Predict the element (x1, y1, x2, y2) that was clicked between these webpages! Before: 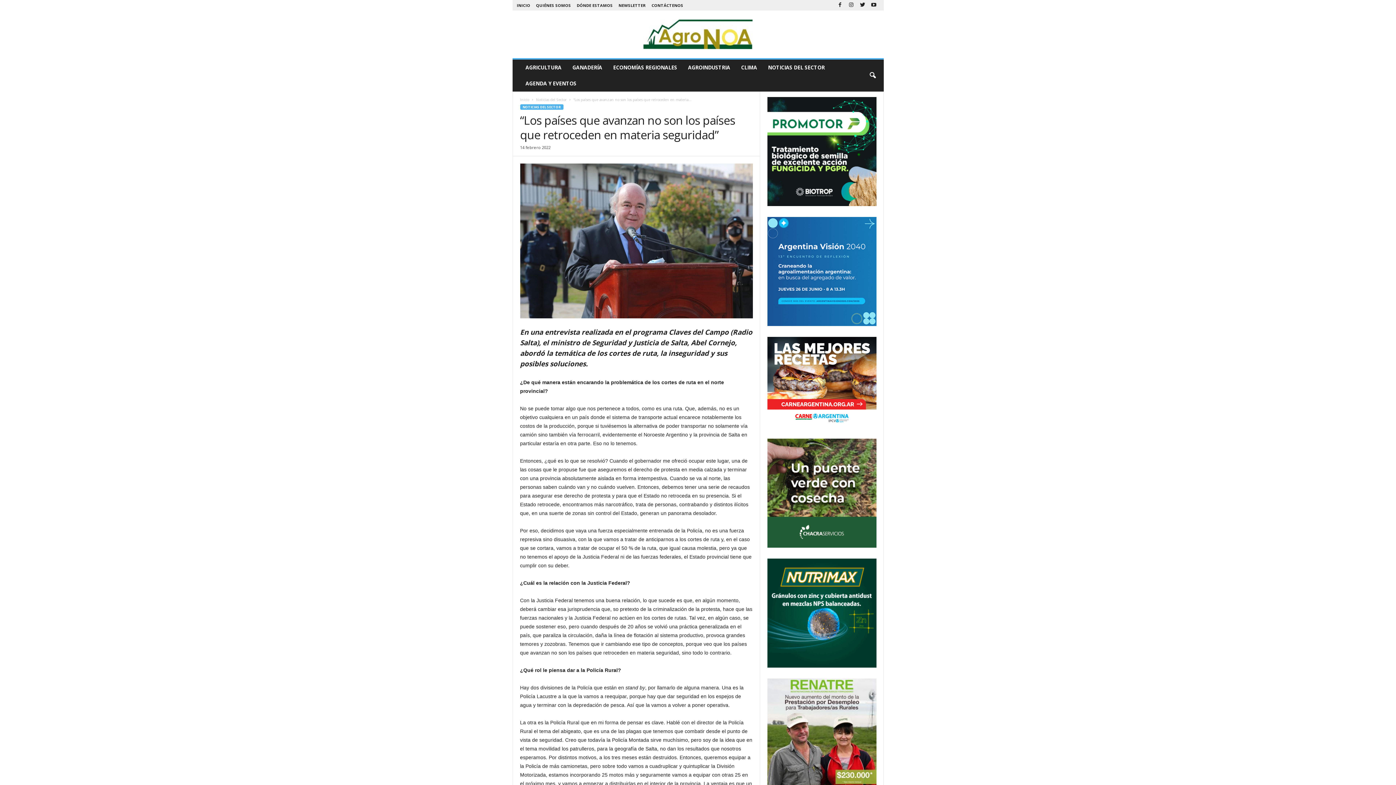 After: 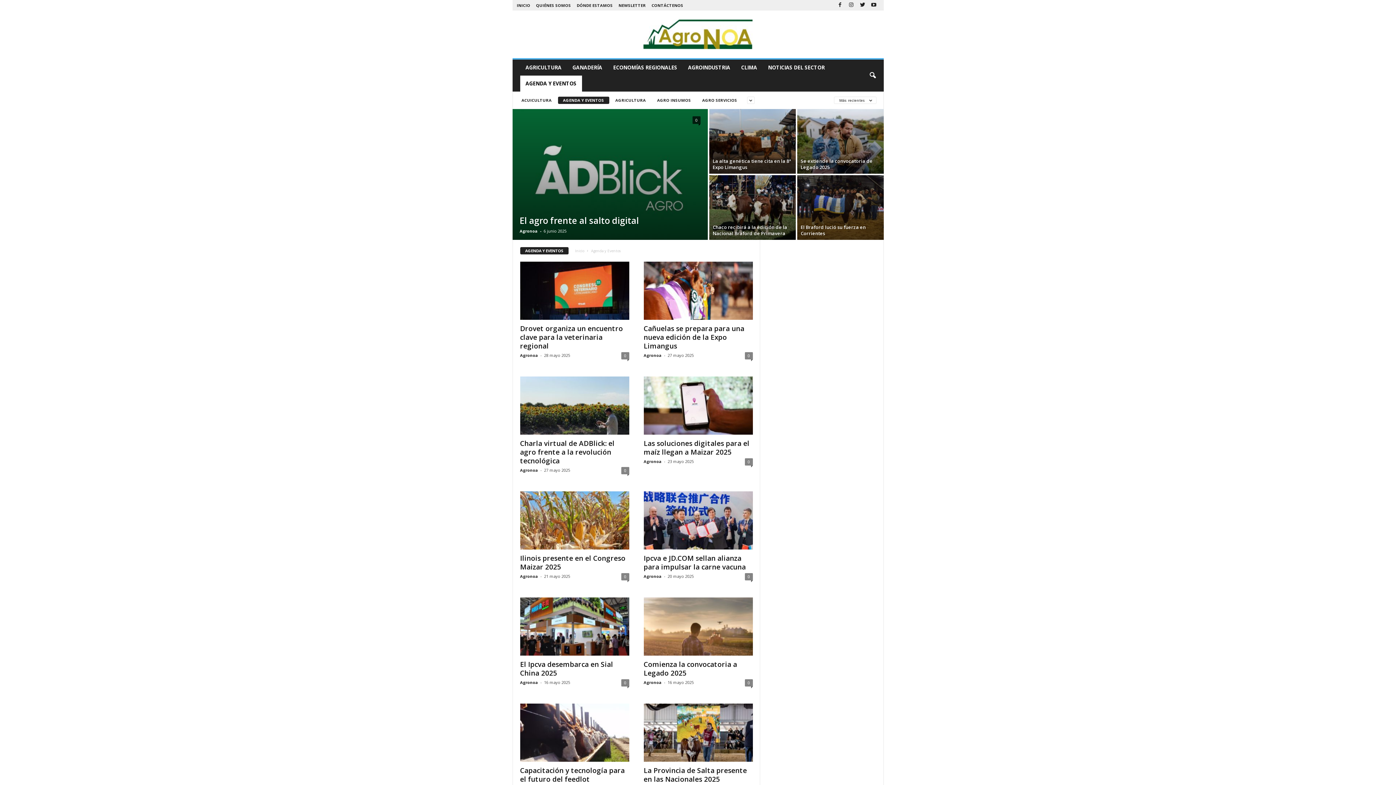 Action: label: AGENDA Y EVENTOS bbox: (520, 75, 582, 91)